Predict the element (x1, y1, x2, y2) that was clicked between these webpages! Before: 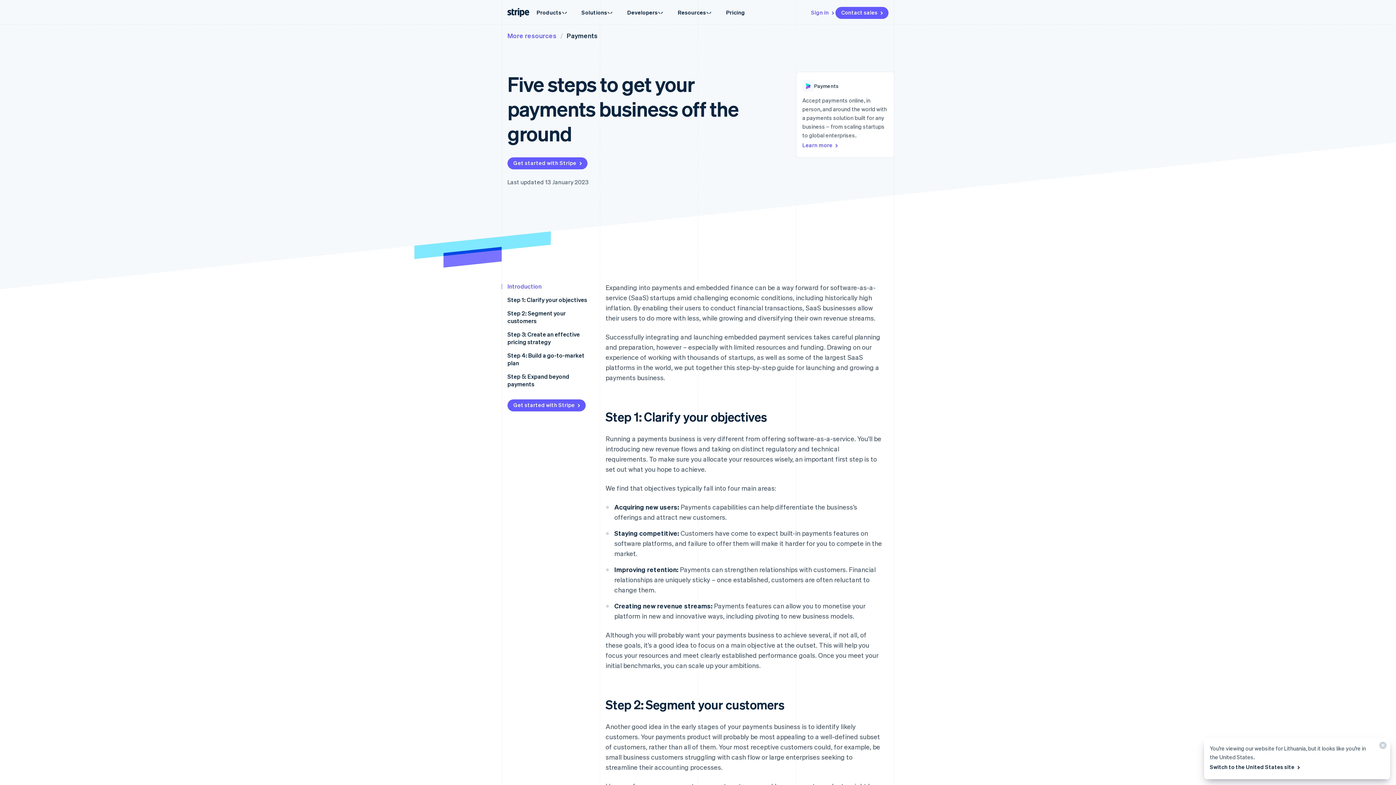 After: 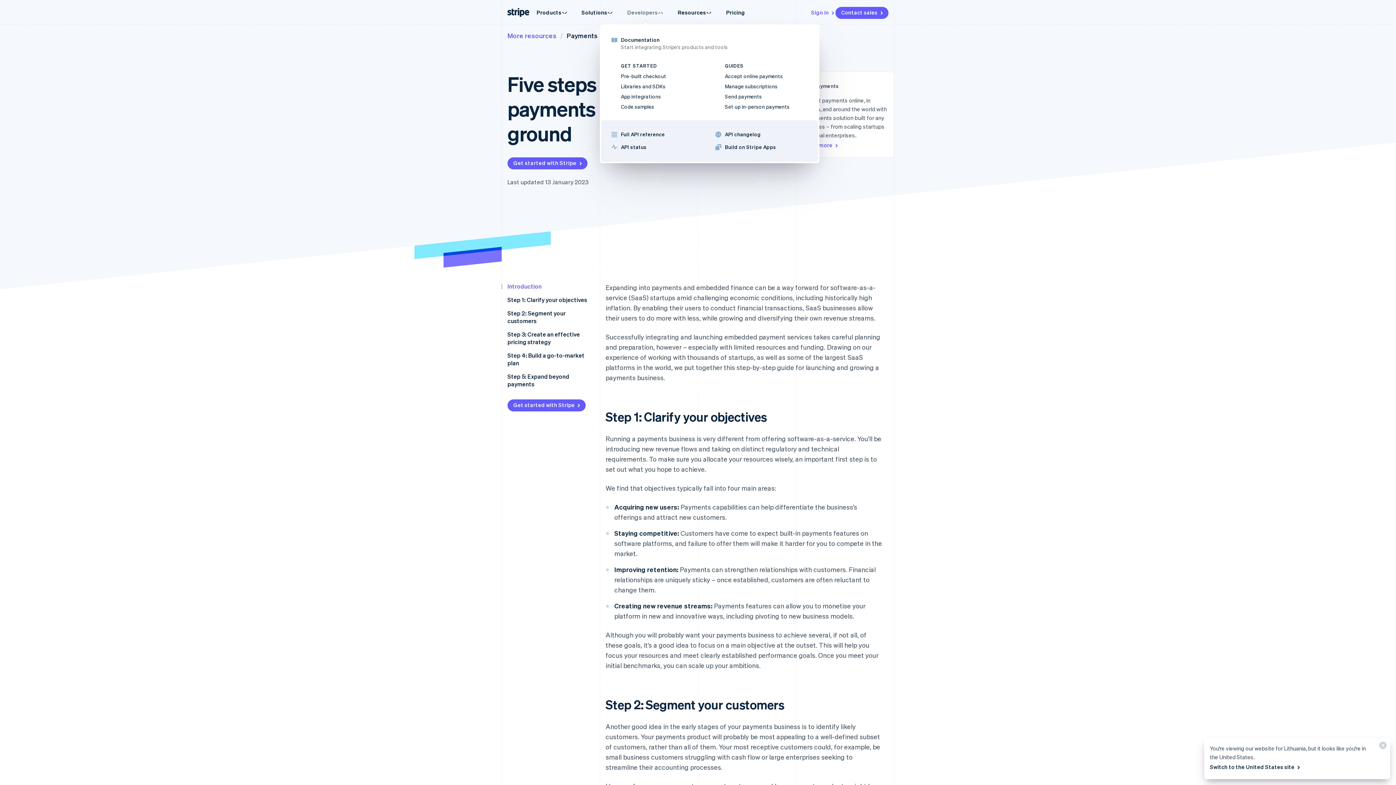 Action: bbox: (620, 4, 671, 20) label: Developers